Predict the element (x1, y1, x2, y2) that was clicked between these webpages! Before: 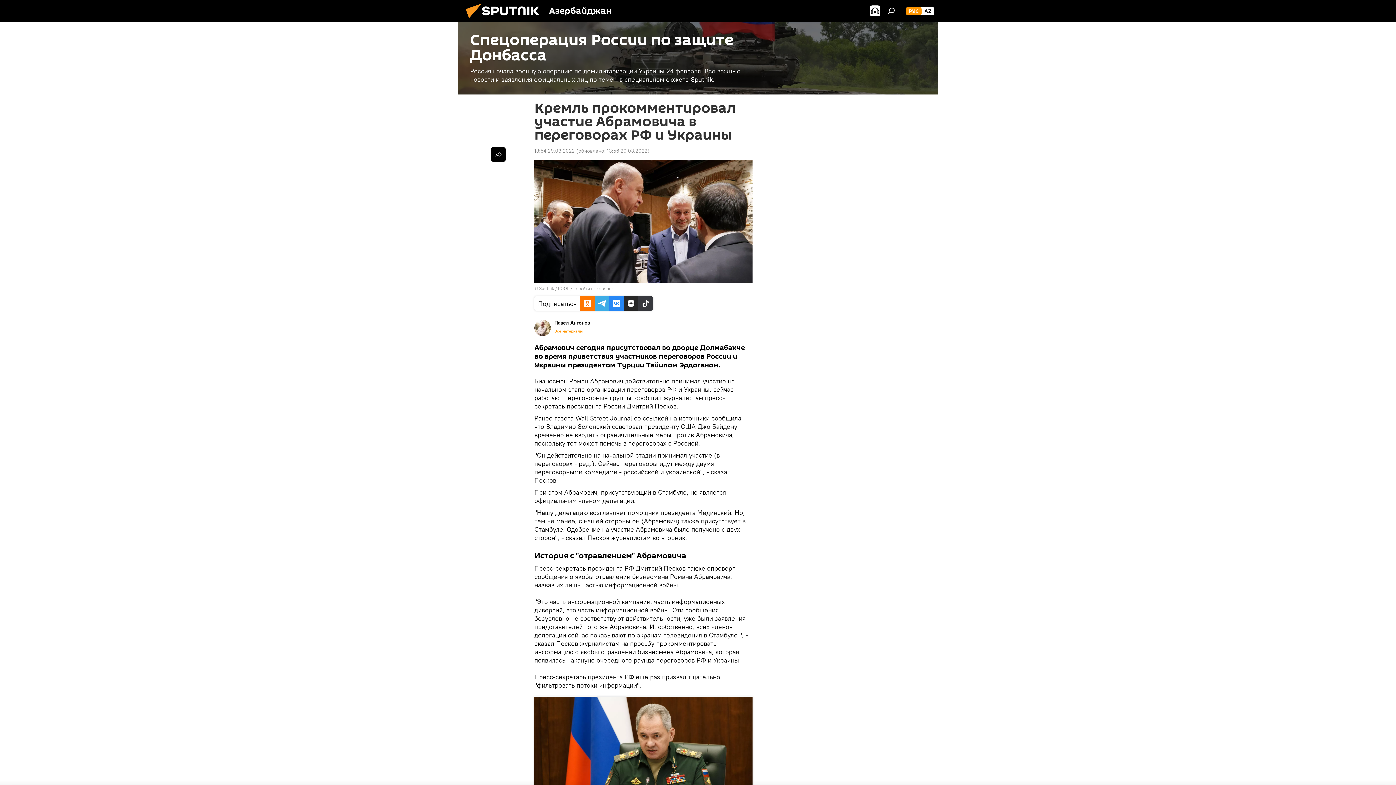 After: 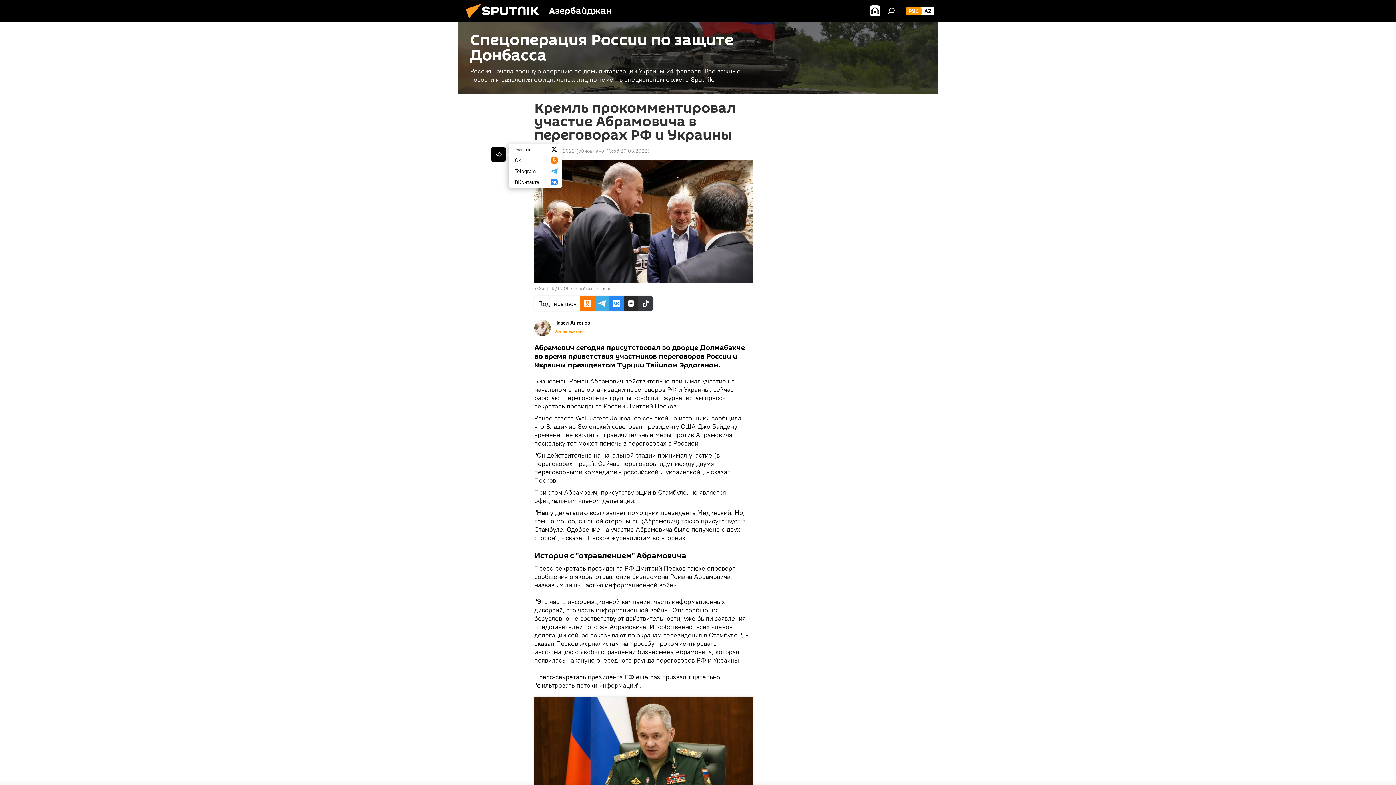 Action: bbox: (491, 147, 505, 161)